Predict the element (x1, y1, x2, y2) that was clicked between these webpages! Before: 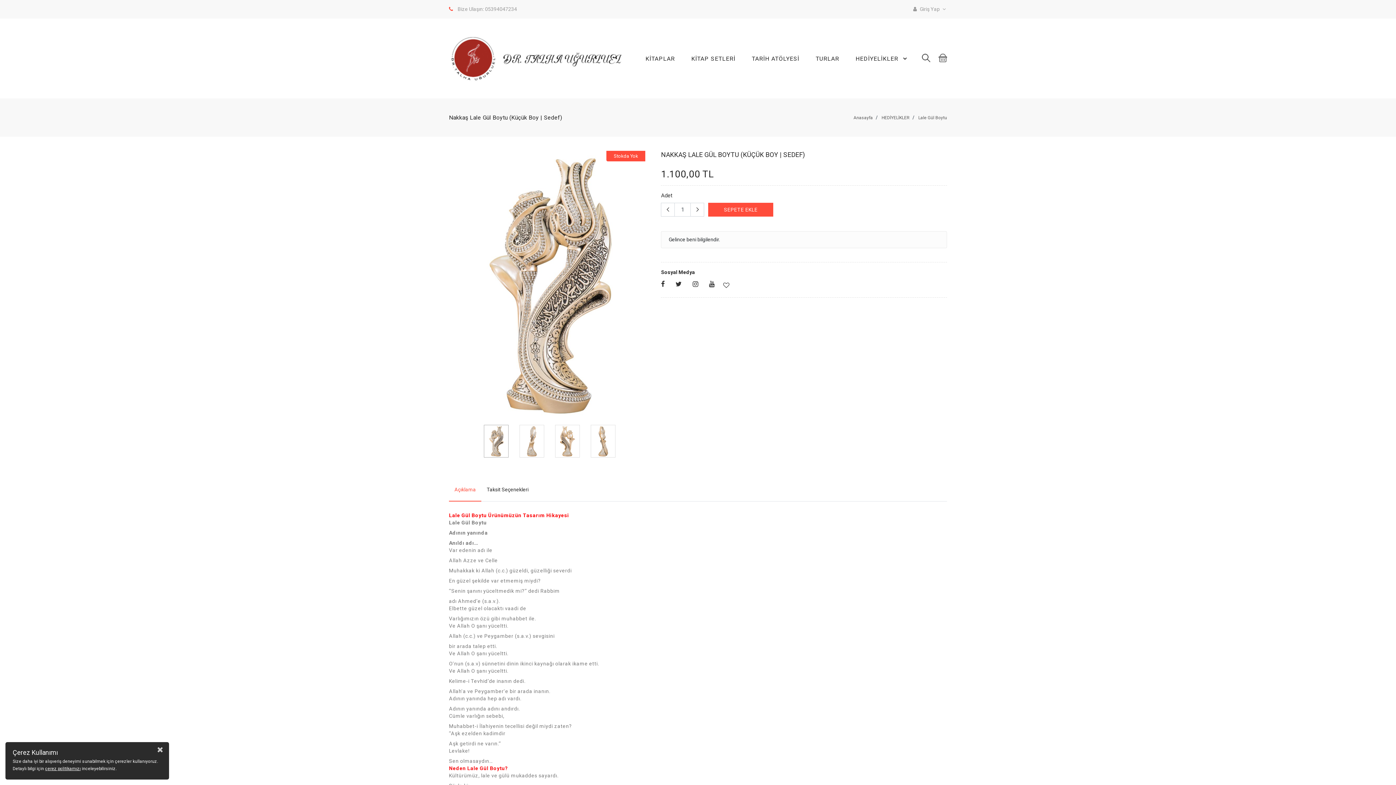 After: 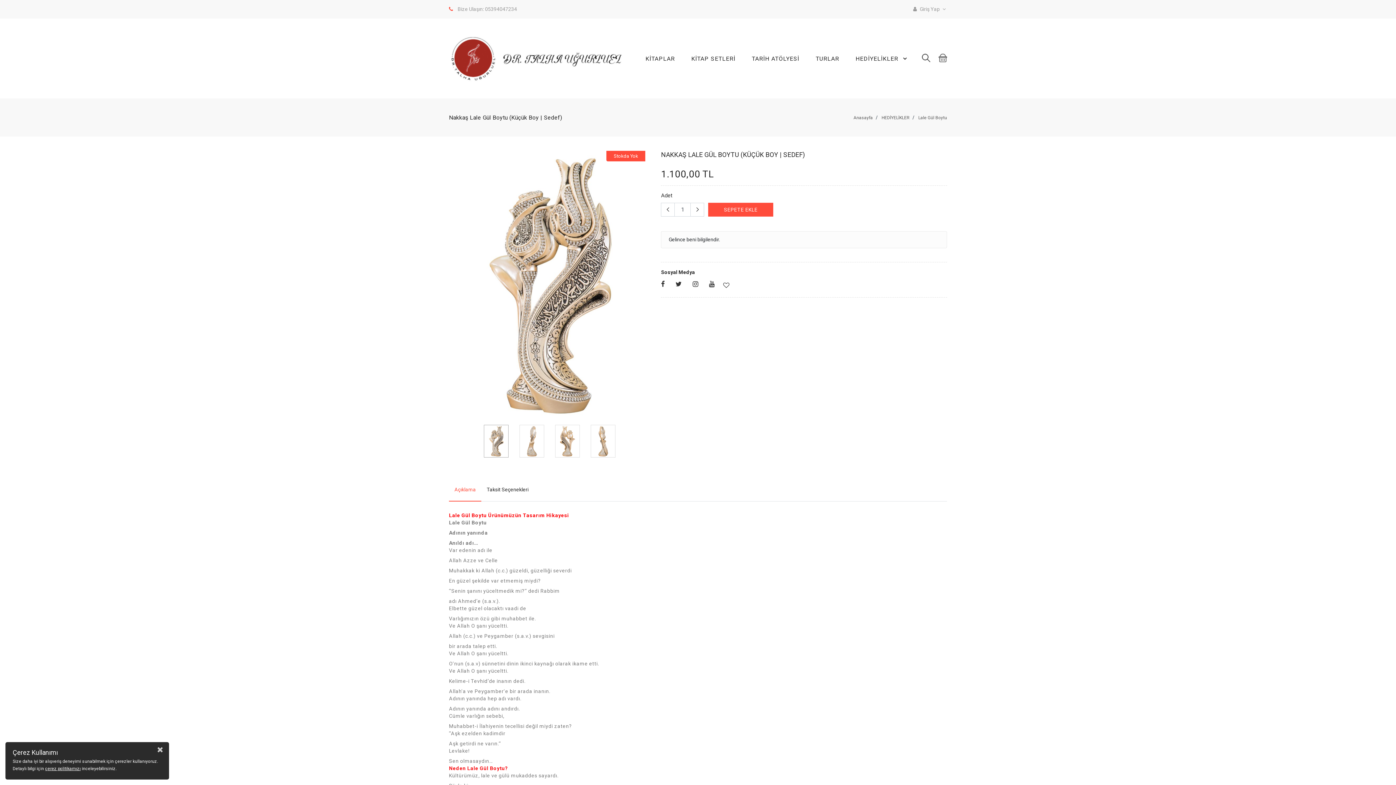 Action: label: çerez politikamızı bbox: (45, 766, 80, 771)